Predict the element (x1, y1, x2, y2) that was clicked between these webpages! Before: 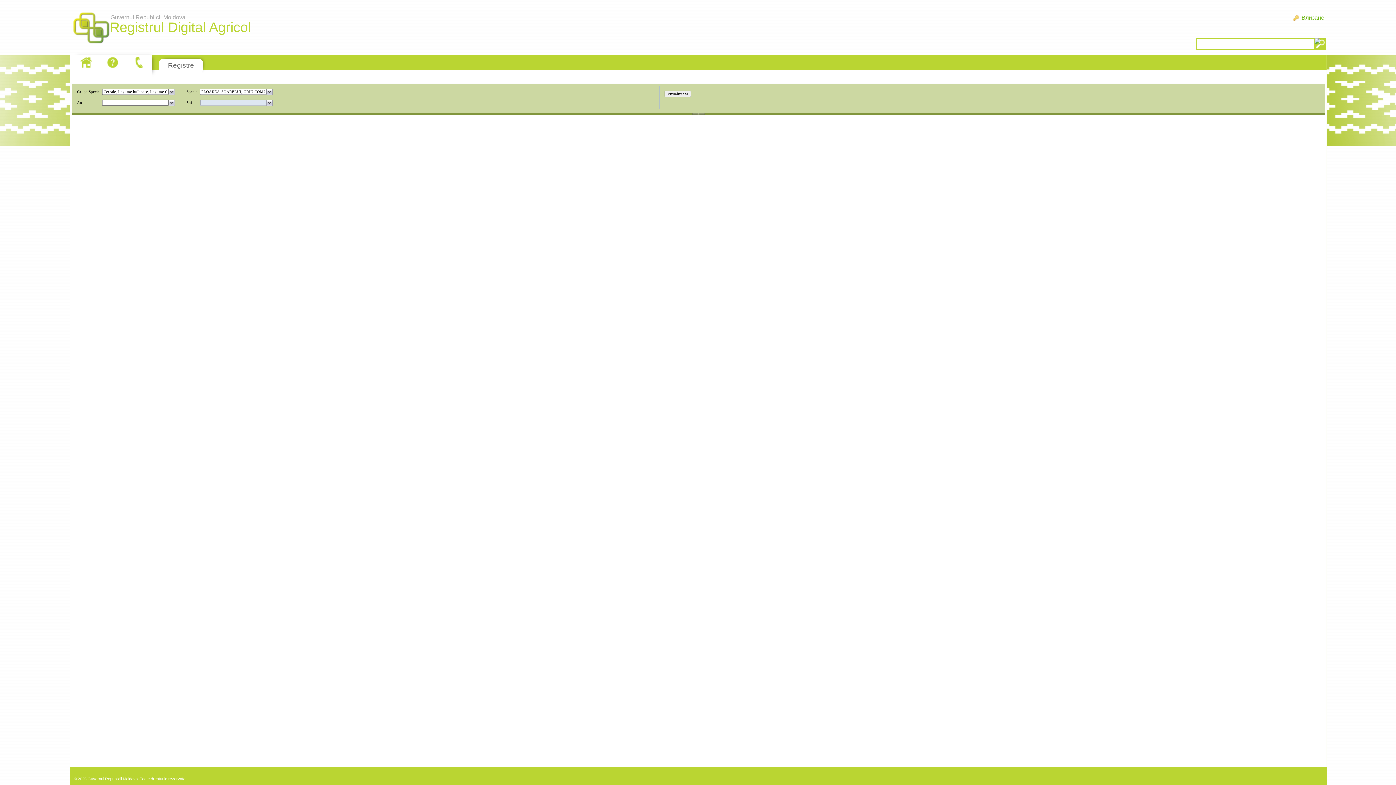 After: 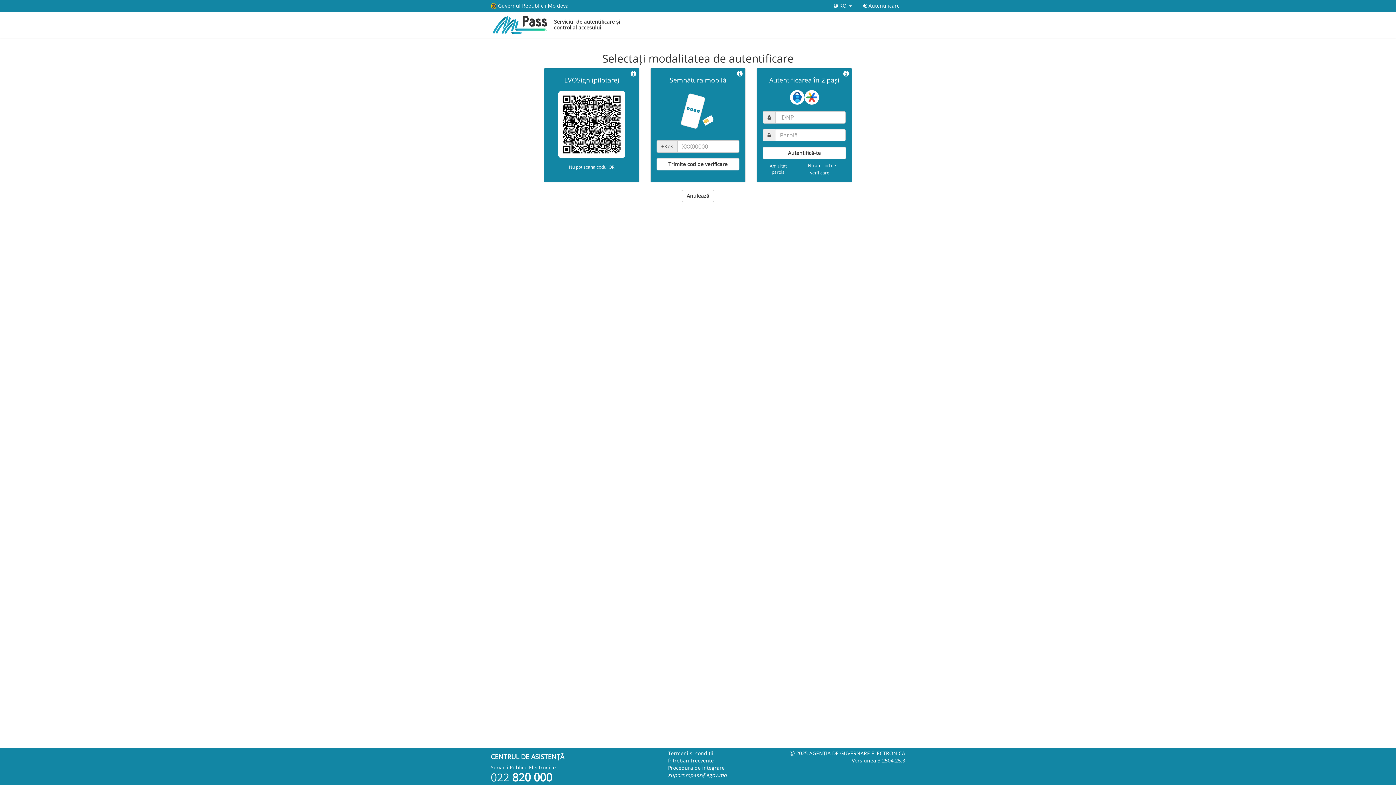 Action: bbox: (1292, 12, 1326, 22) label: Влизане